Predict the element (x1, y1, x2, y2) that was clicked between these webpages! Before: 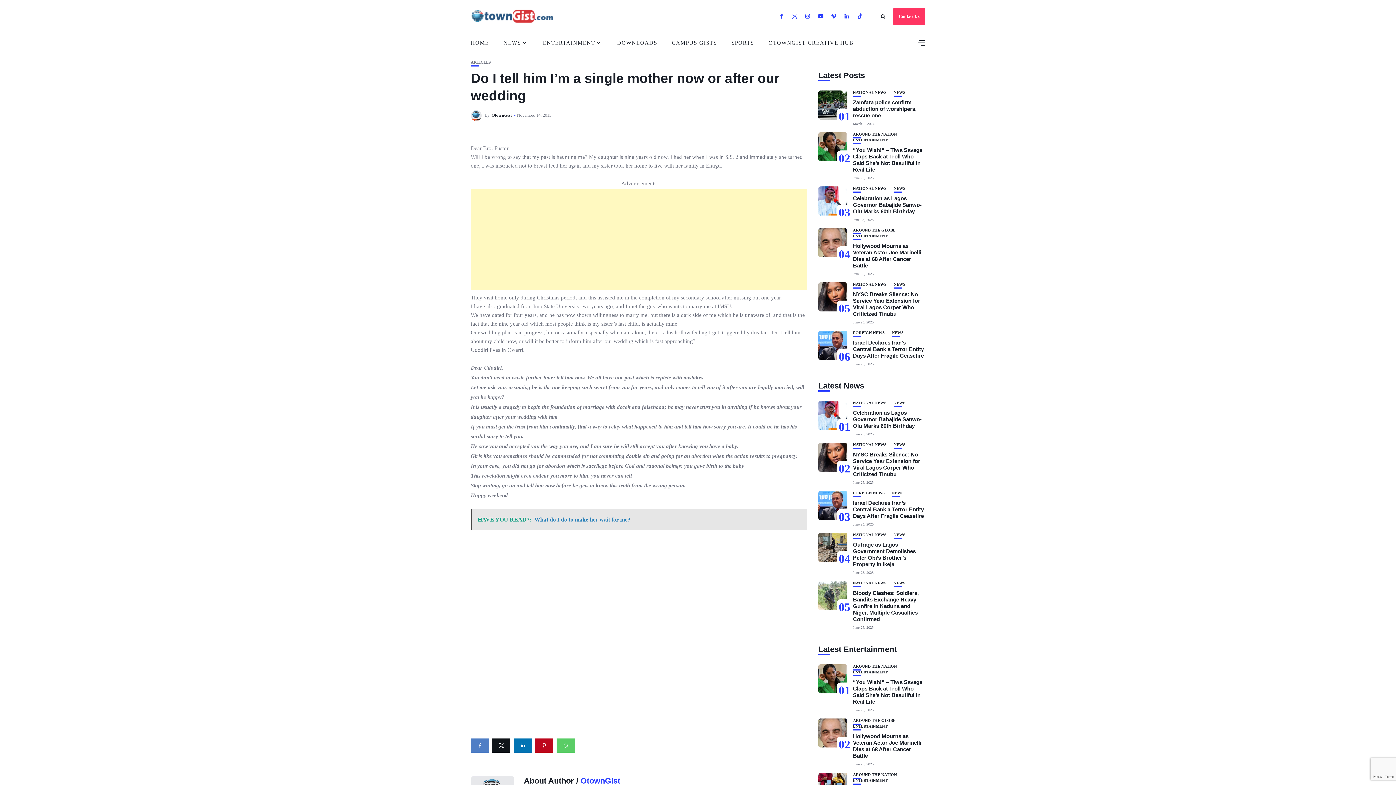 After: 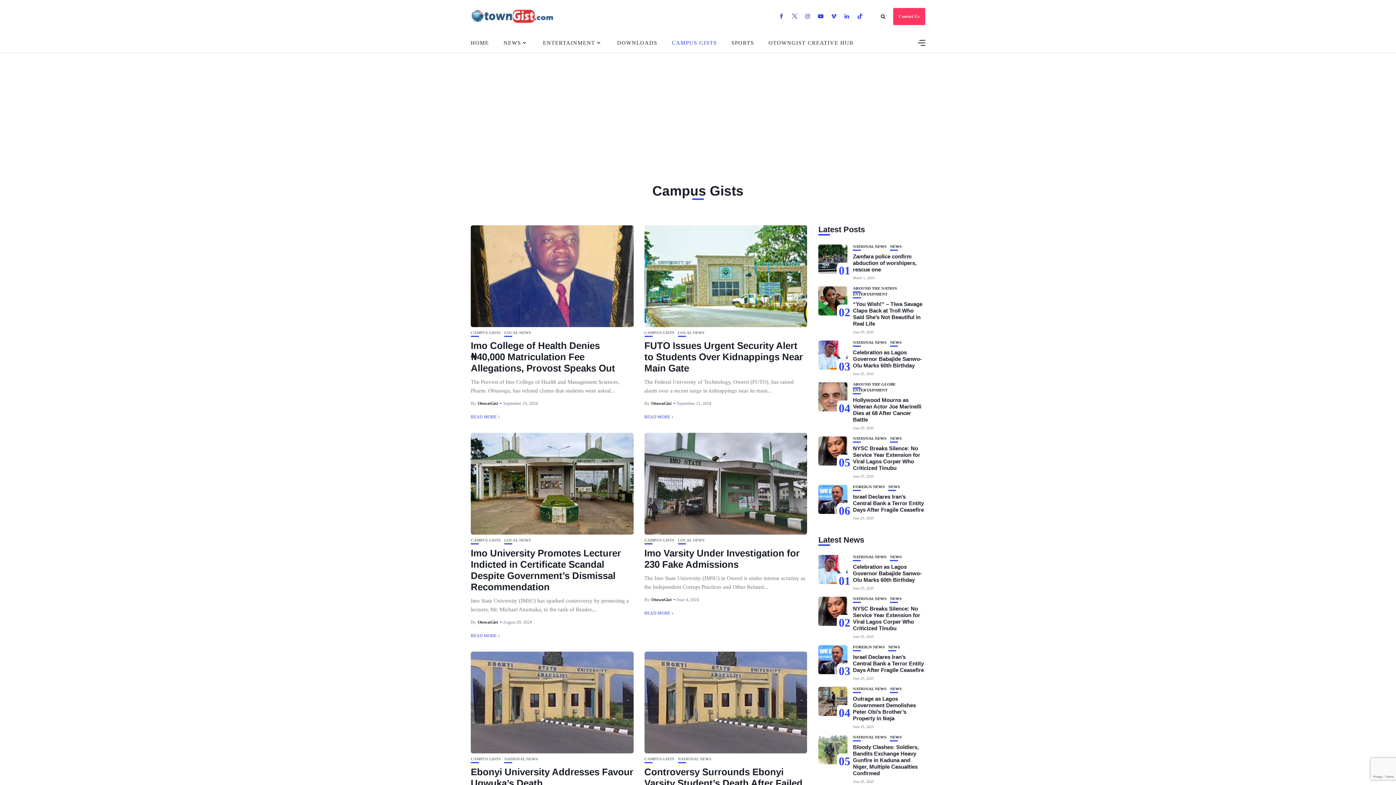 Action: bbox: (672, 32, 717, 52) label: CAMPUS GISTS